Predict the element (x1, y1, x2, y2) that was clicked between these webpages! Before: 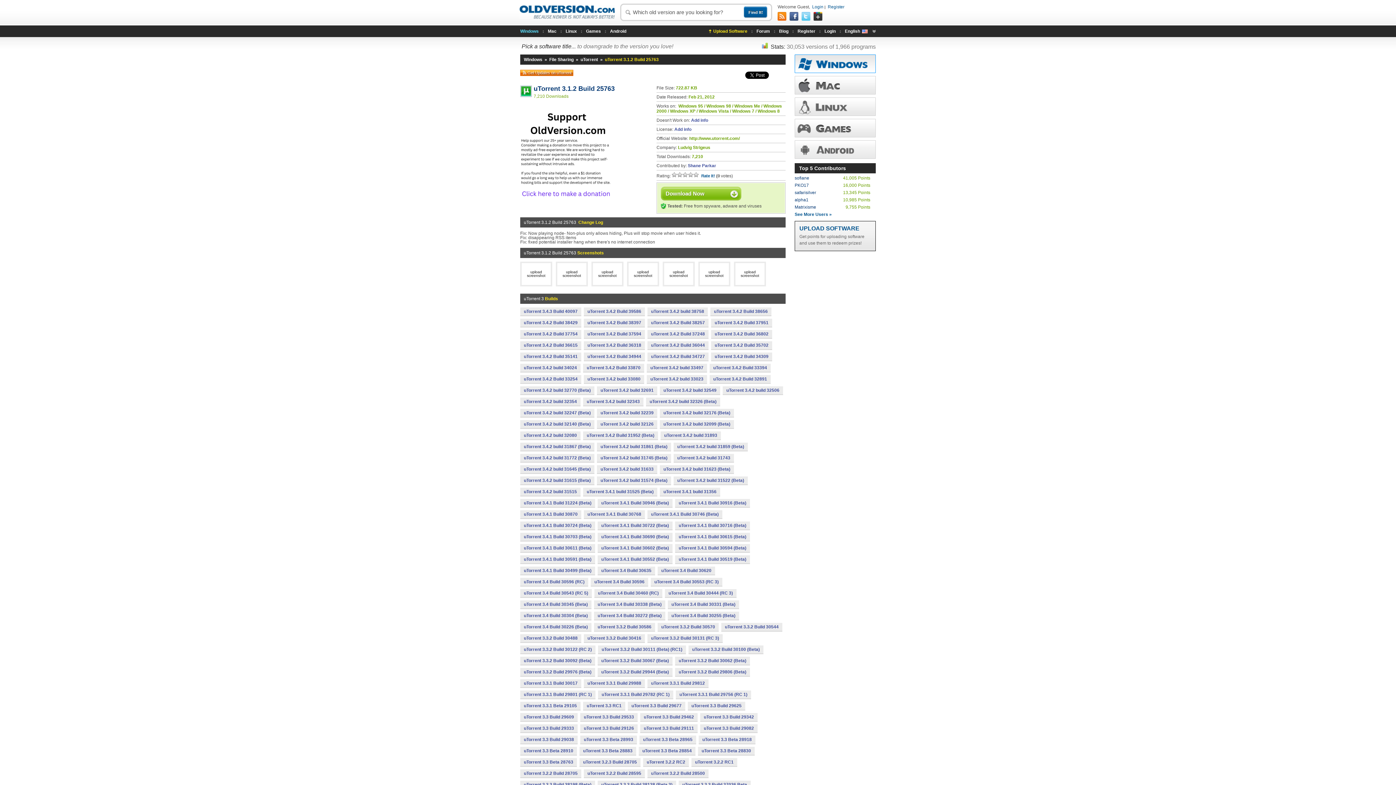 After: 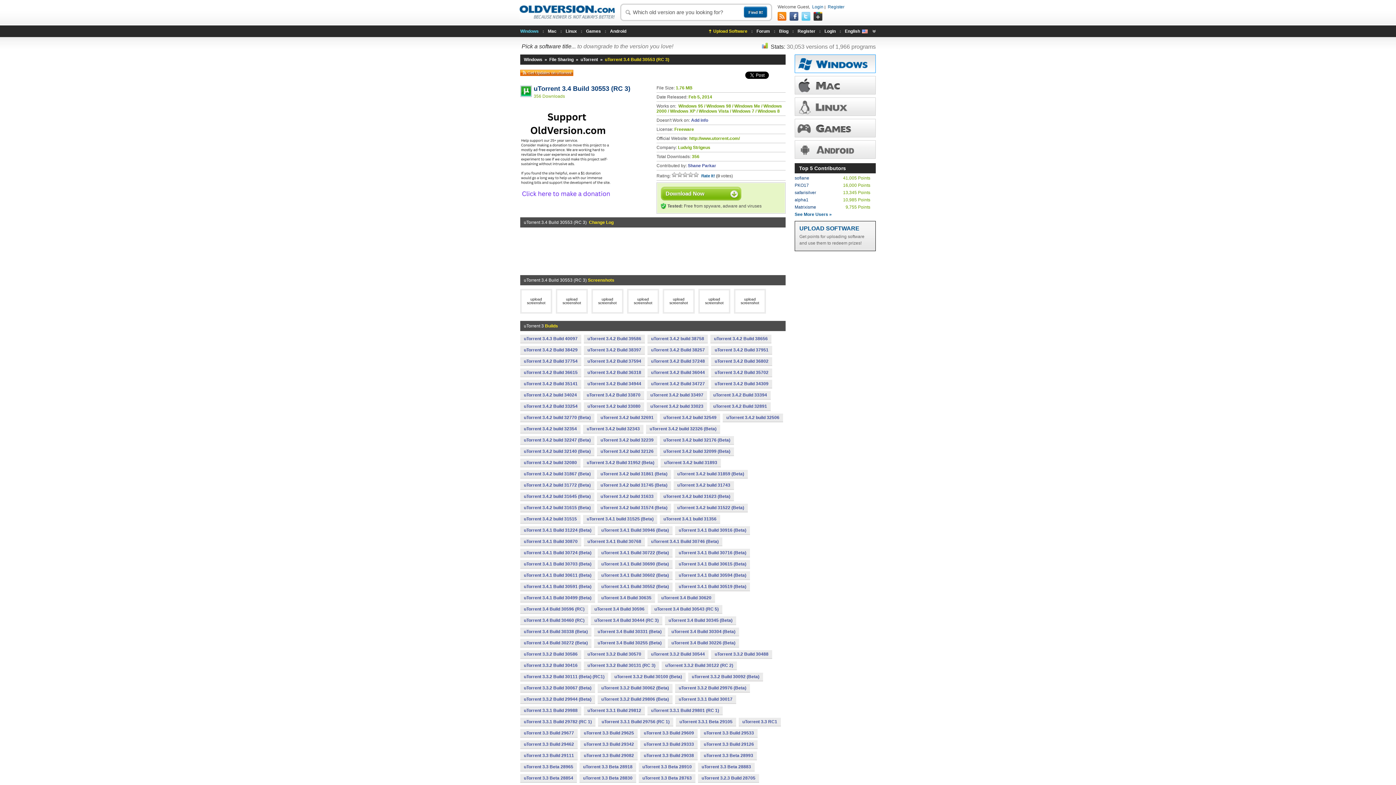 Action: bbox: (650, 578, 722, 586) label: uTorrent 3.4 Build 30553 (RC 3)